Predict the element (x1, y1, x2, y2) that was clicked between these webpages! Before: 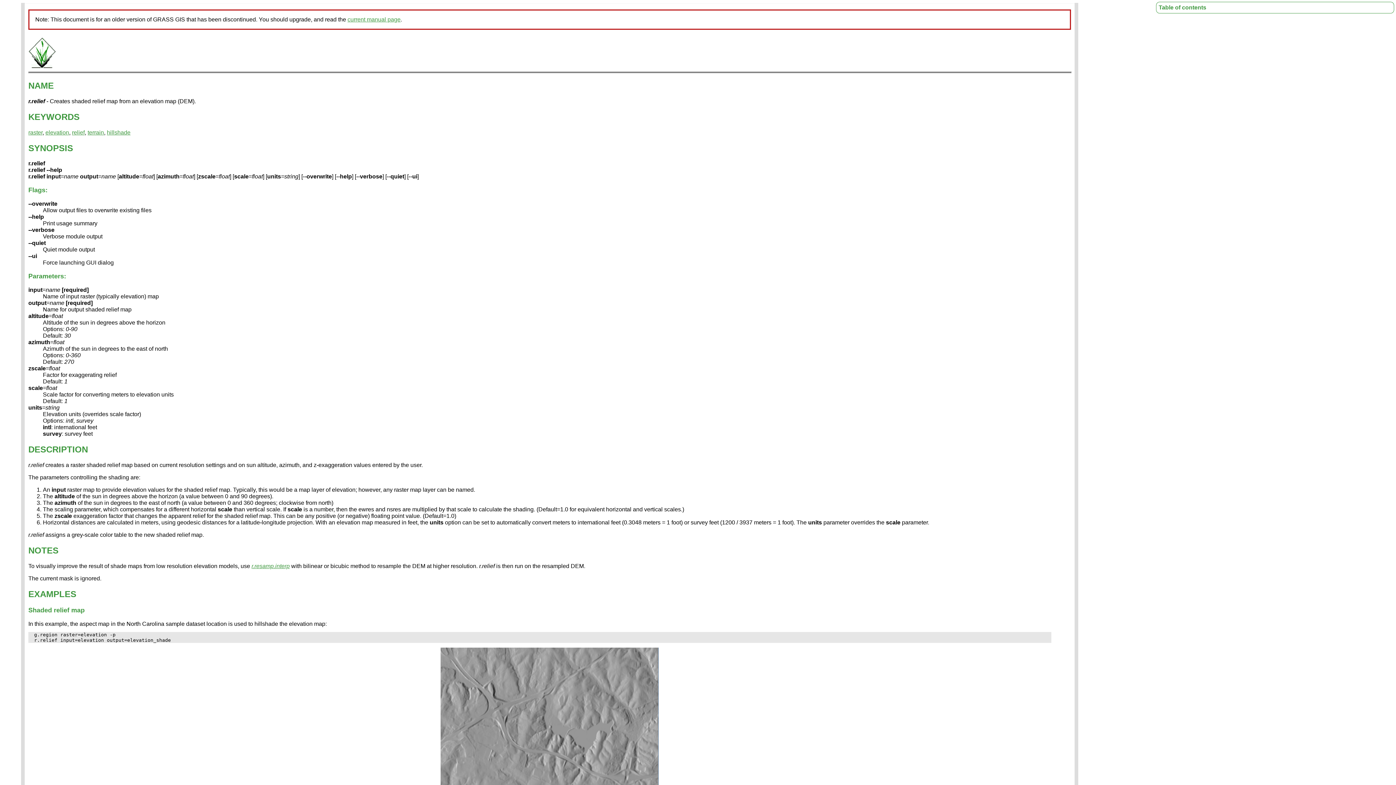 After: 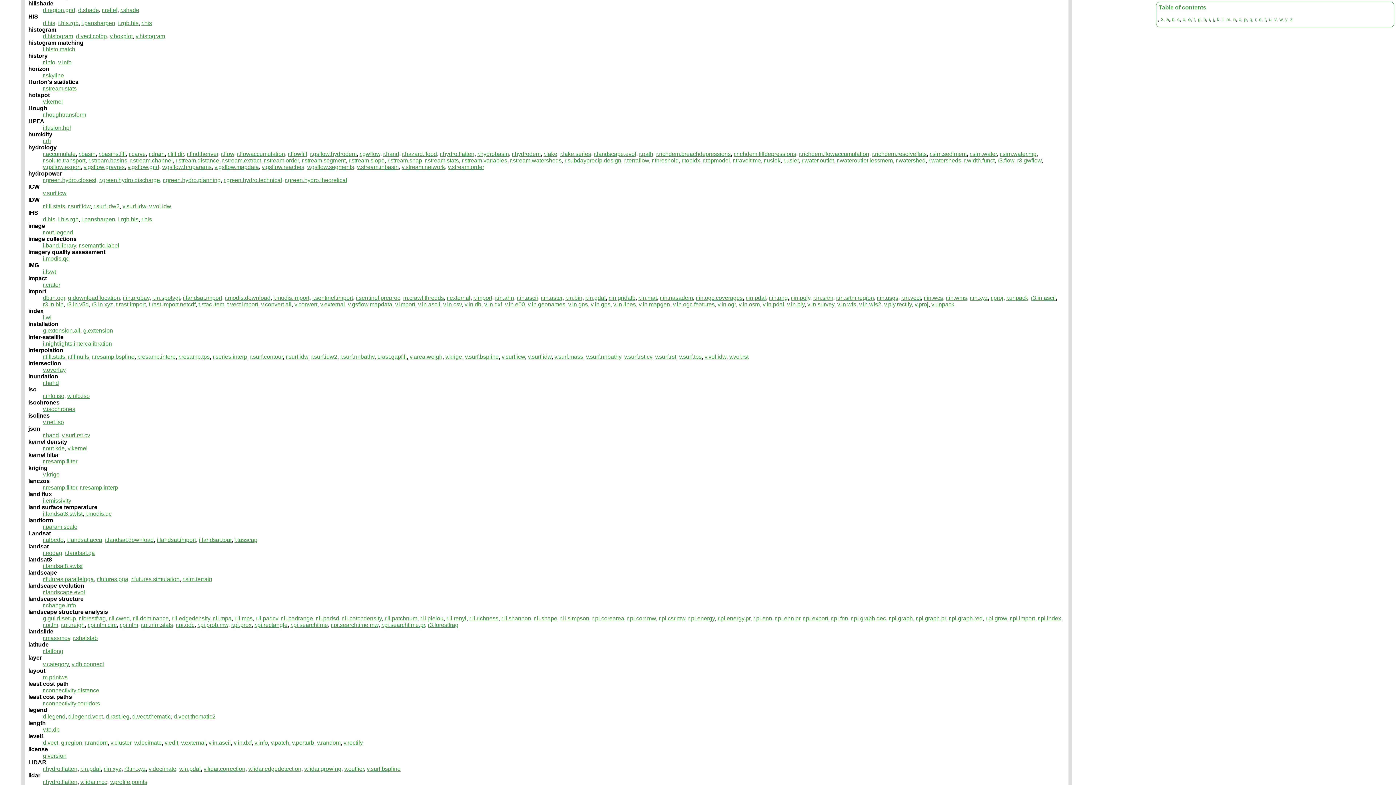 Action: label: hillshade bbox: (106, 129, 130, 135)